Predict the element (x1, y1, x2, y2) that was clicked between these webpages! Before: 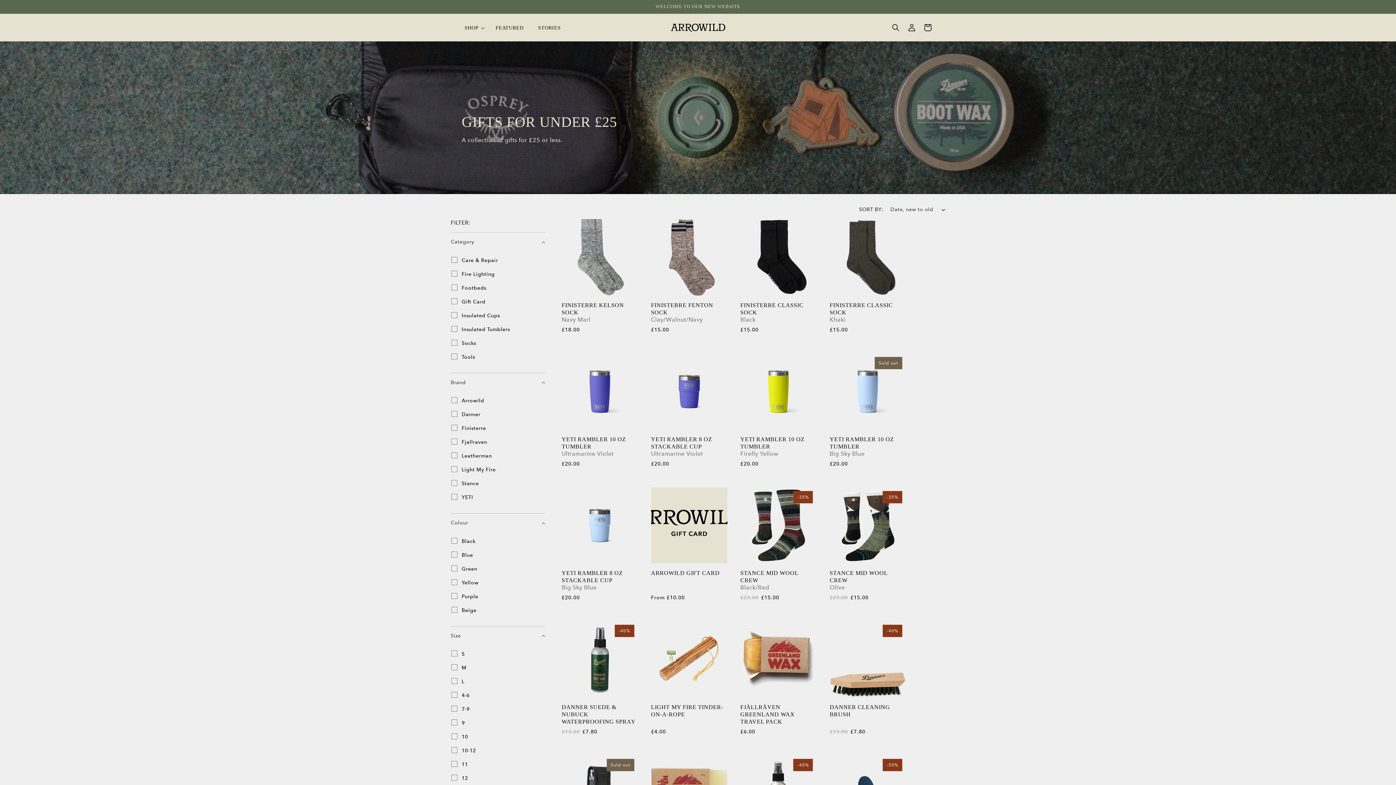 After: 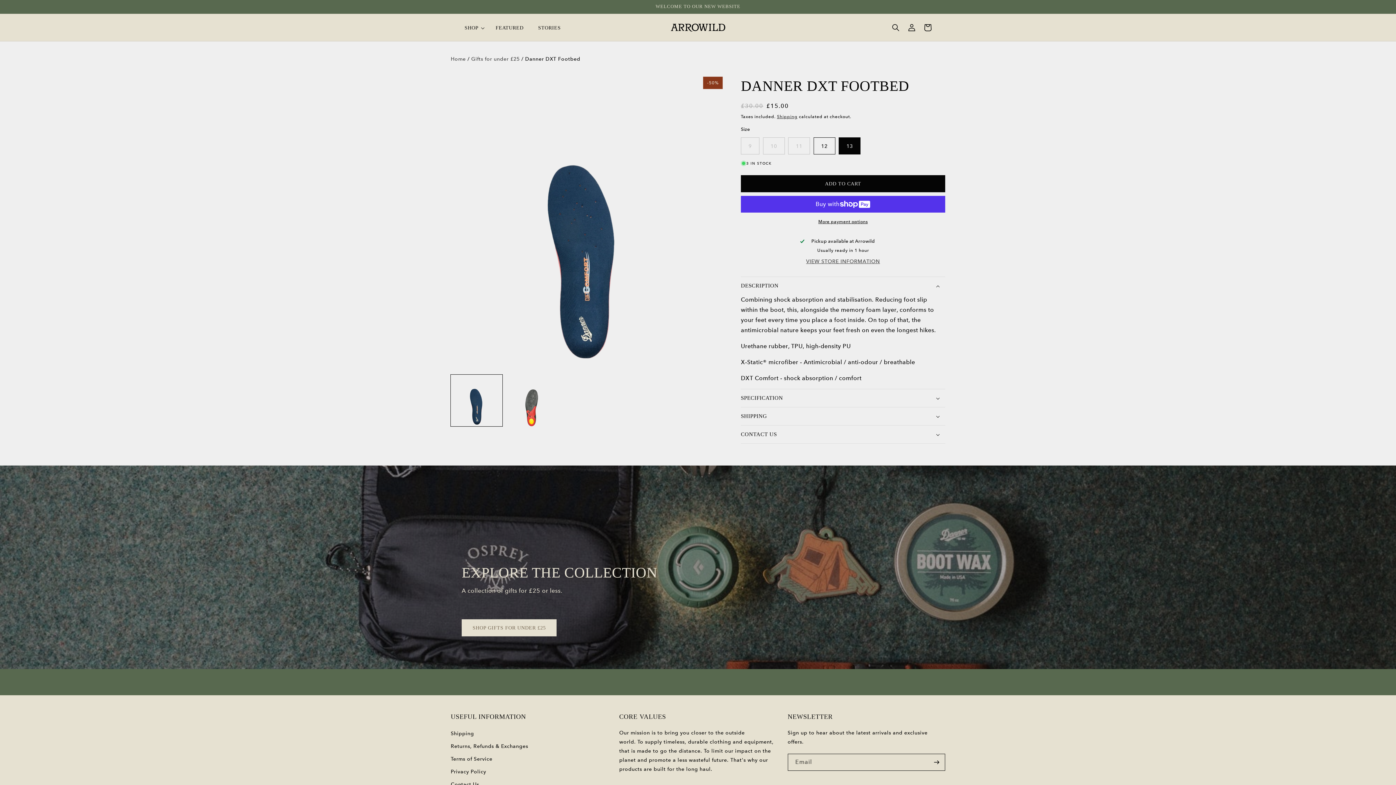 Action: bbox: (884, 759, 896, 769) label: 13